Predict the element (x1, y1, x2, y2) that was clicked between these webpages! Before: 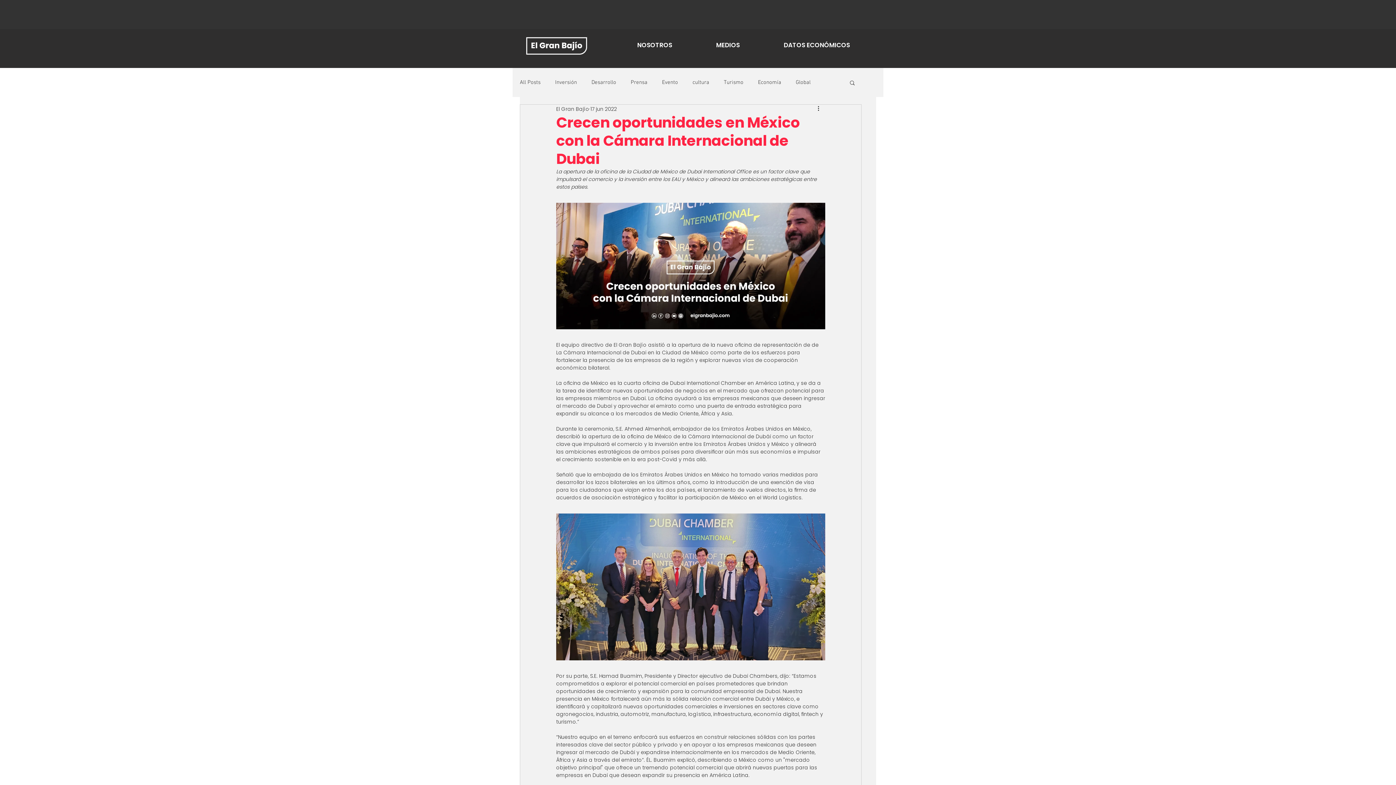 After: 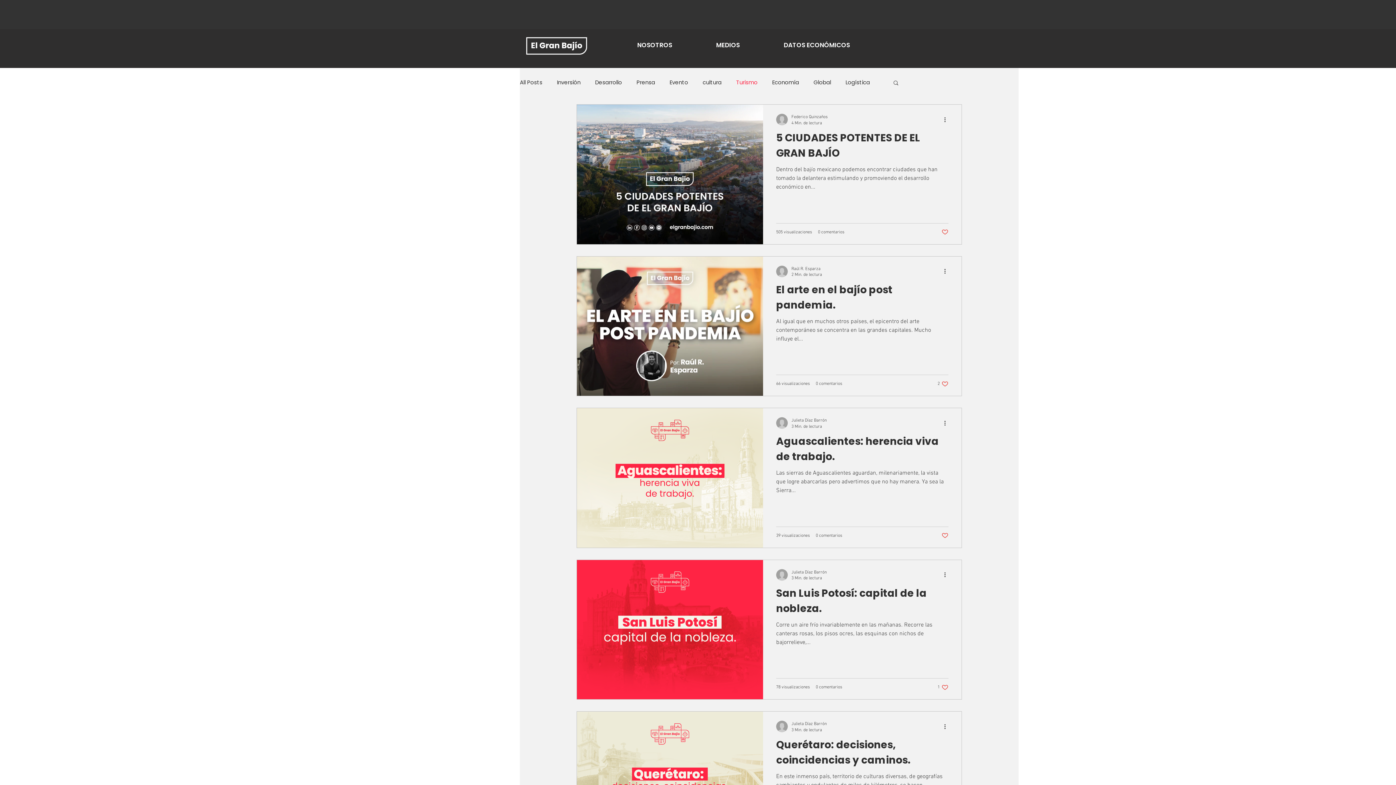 Action: bbox: (724, 78, 743, 86) label: Turismo